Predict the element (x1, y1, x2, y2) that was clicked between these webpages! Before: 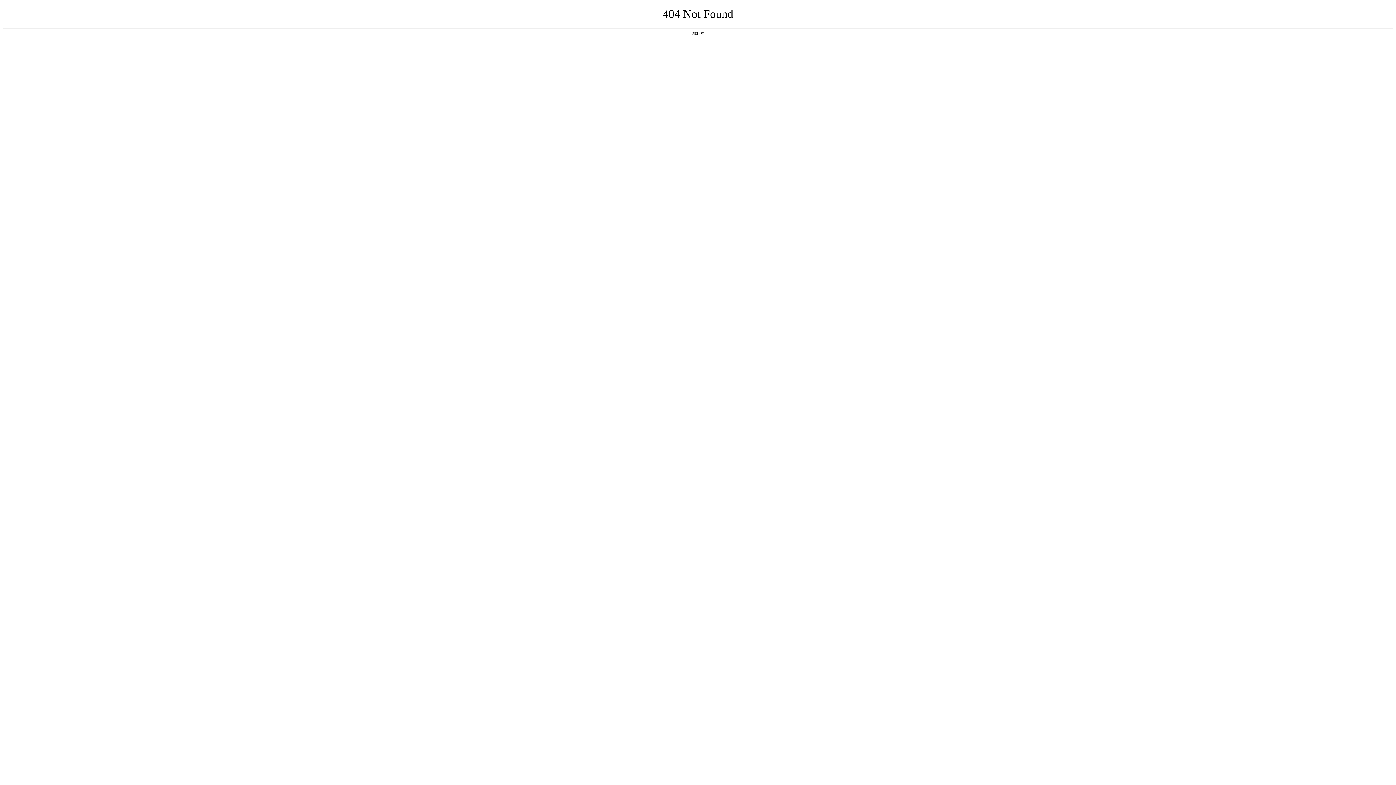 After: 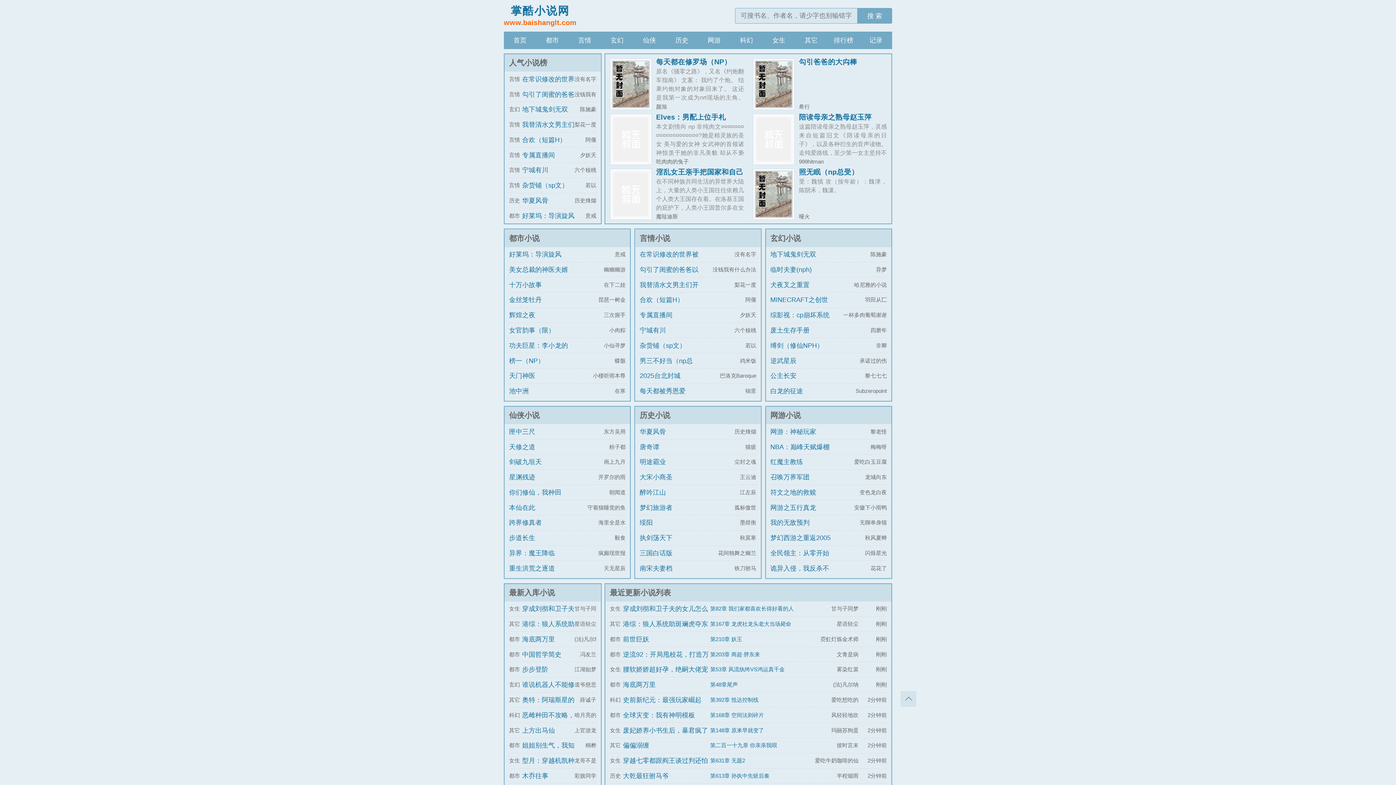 Action: label: 返回首页 bbox: (692, 31, 704, 35)